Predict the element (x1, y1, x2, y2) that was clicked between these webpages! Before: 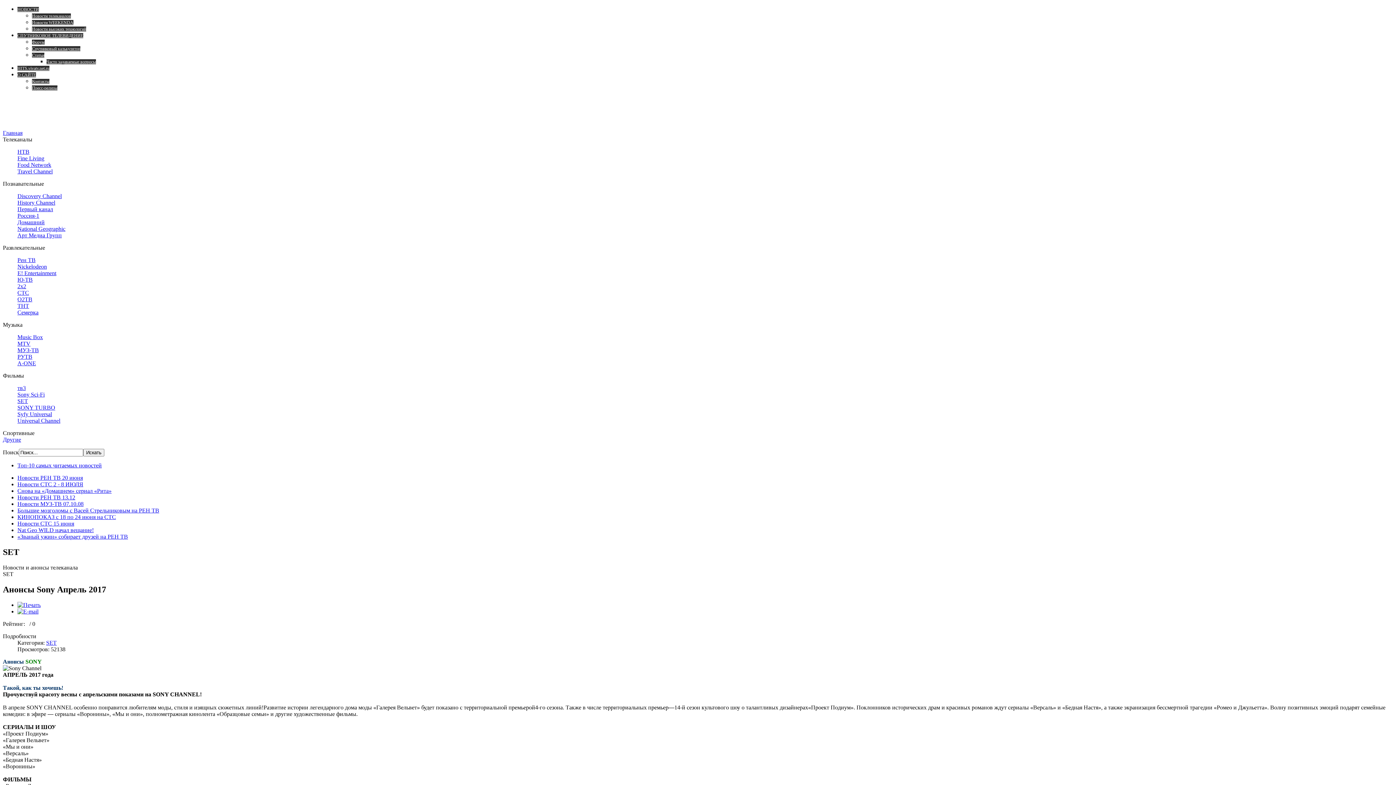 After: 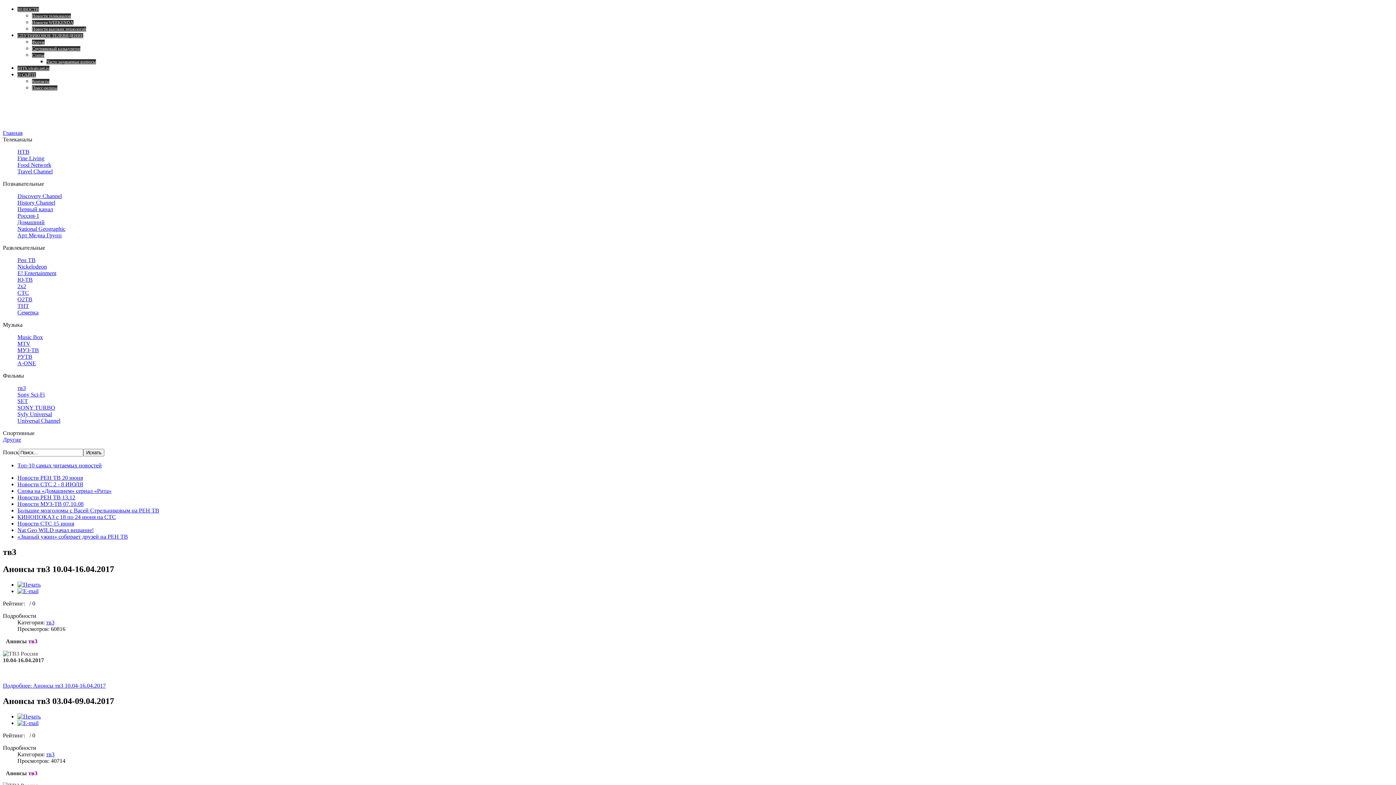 Action: label: тв3 bbox: (17, 385, 25, 391)